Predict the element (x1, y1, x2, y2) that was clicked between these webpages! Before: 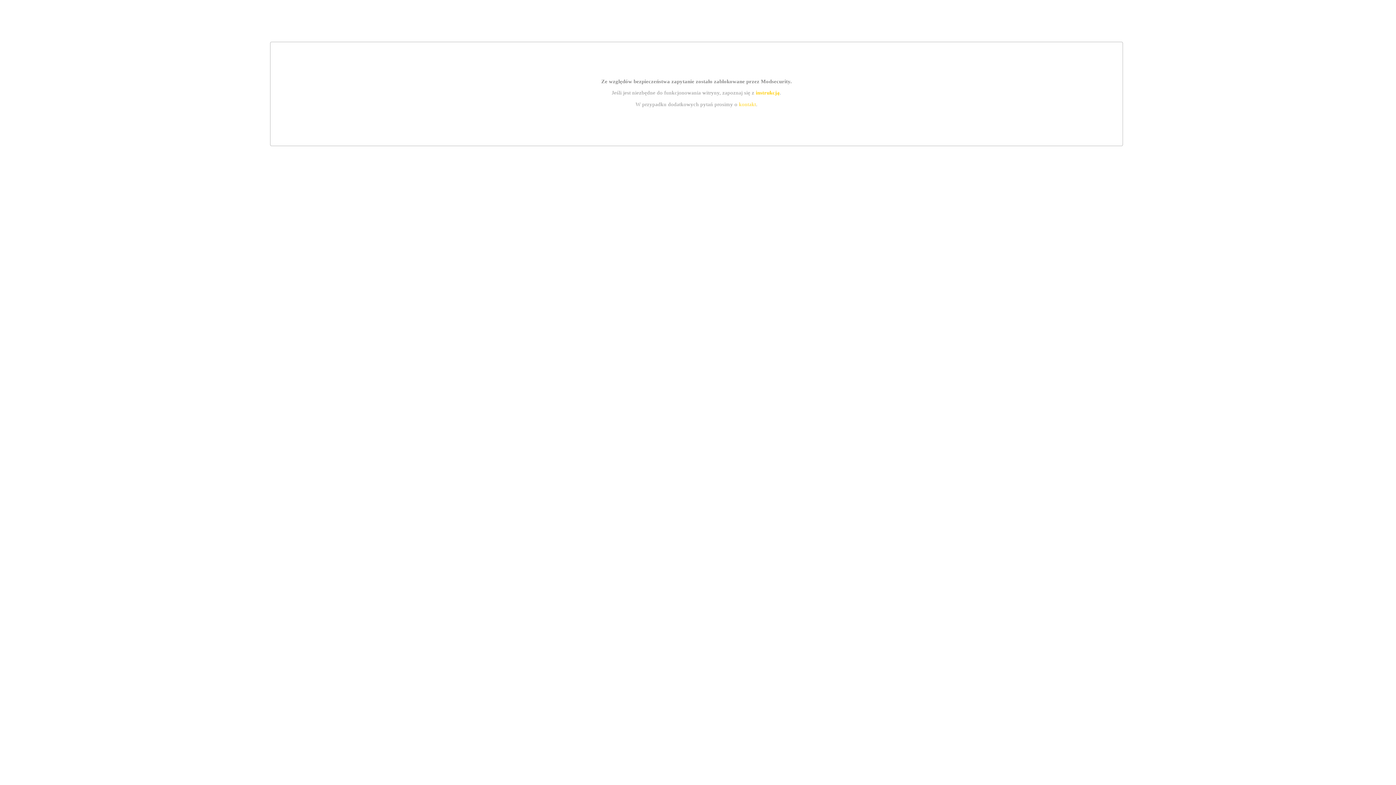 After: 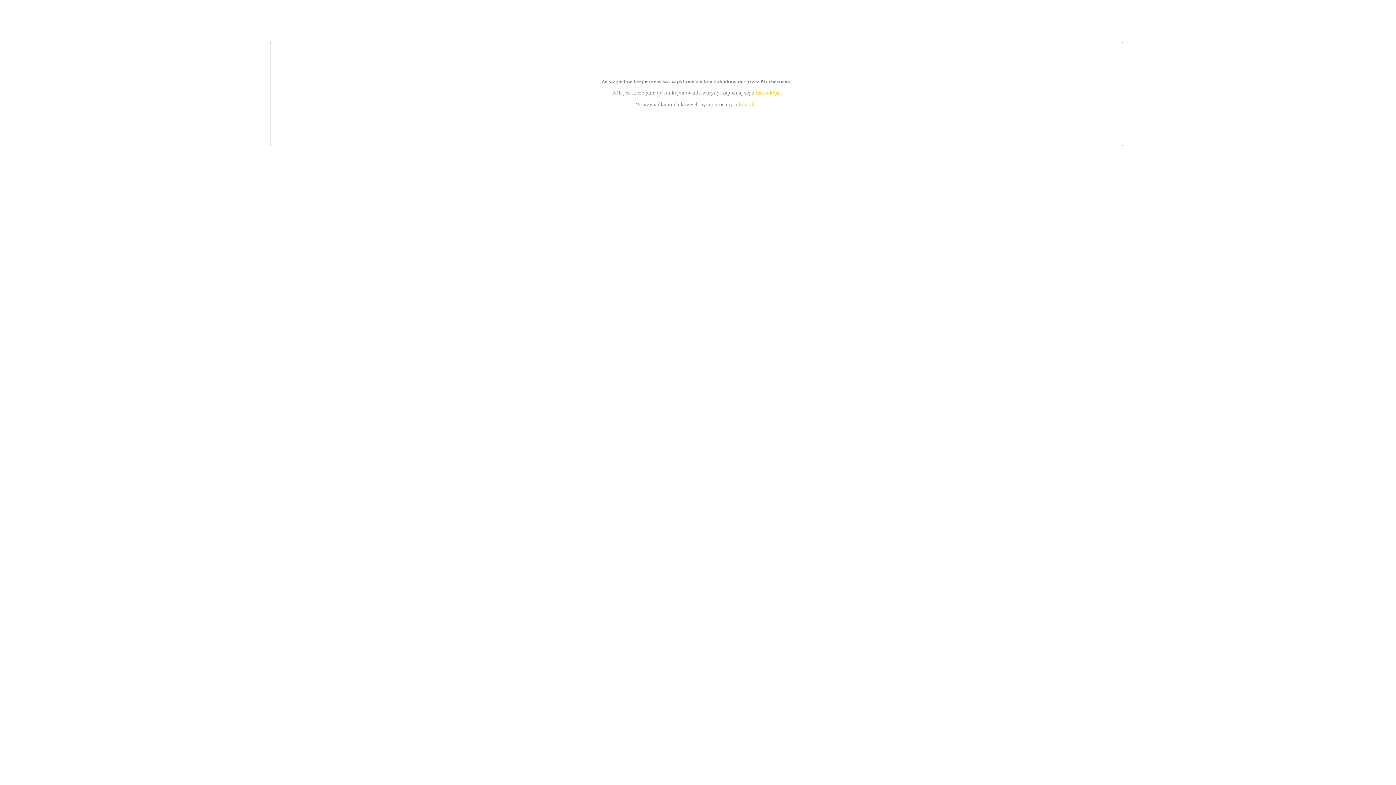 Action: bbox: (739, 101, 756, 107) label: kontakt